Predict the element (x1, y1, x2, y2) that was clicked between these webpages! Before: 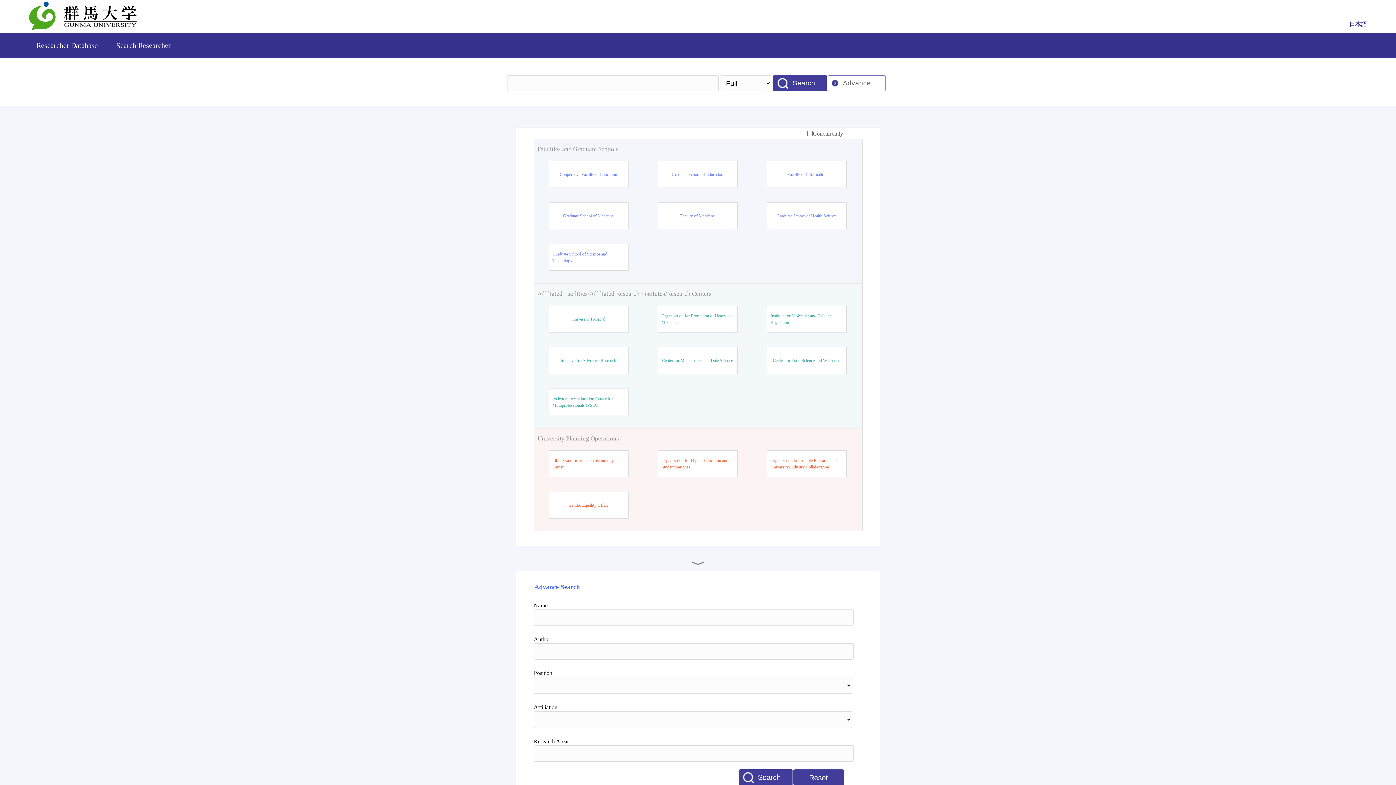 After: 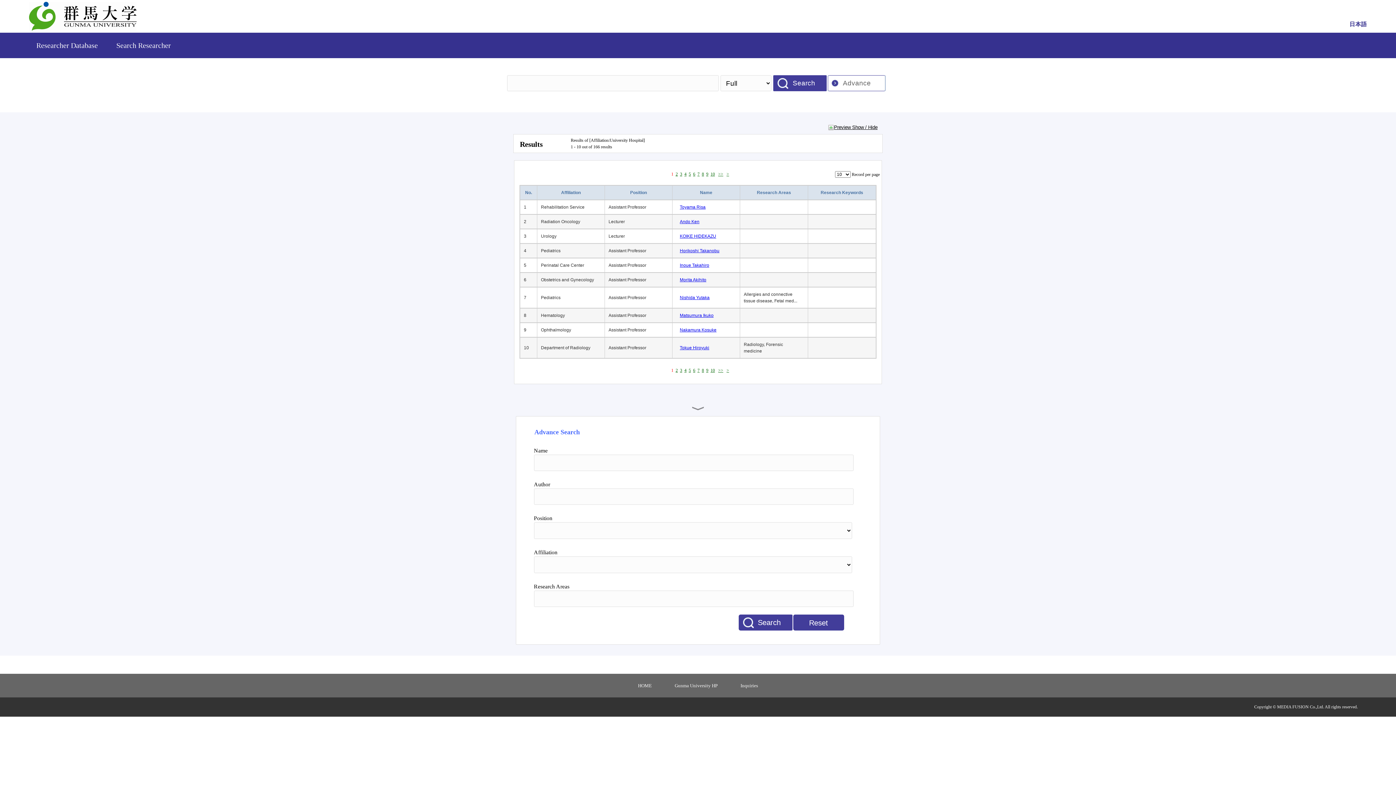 Action: bbox: (571, 316, 605, 322) label: University Hospital